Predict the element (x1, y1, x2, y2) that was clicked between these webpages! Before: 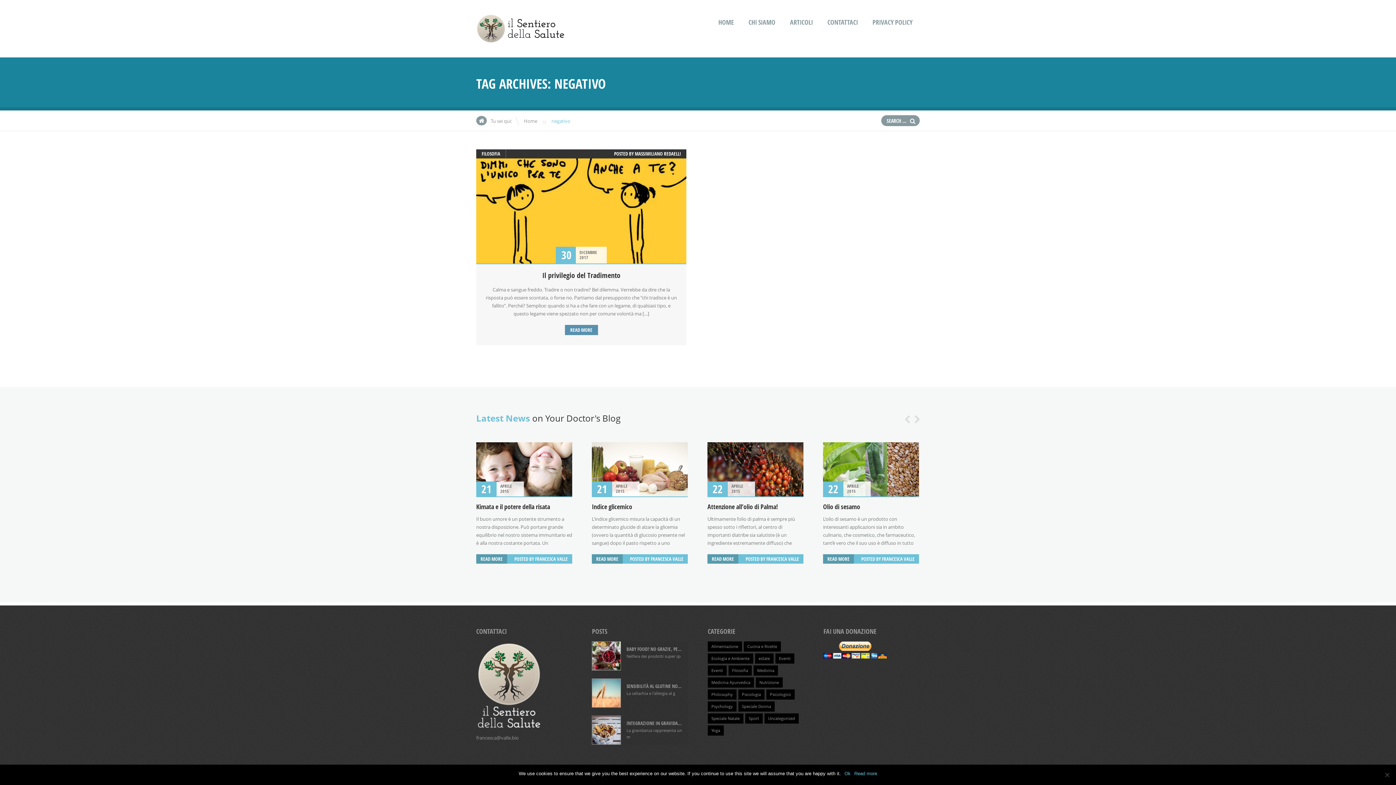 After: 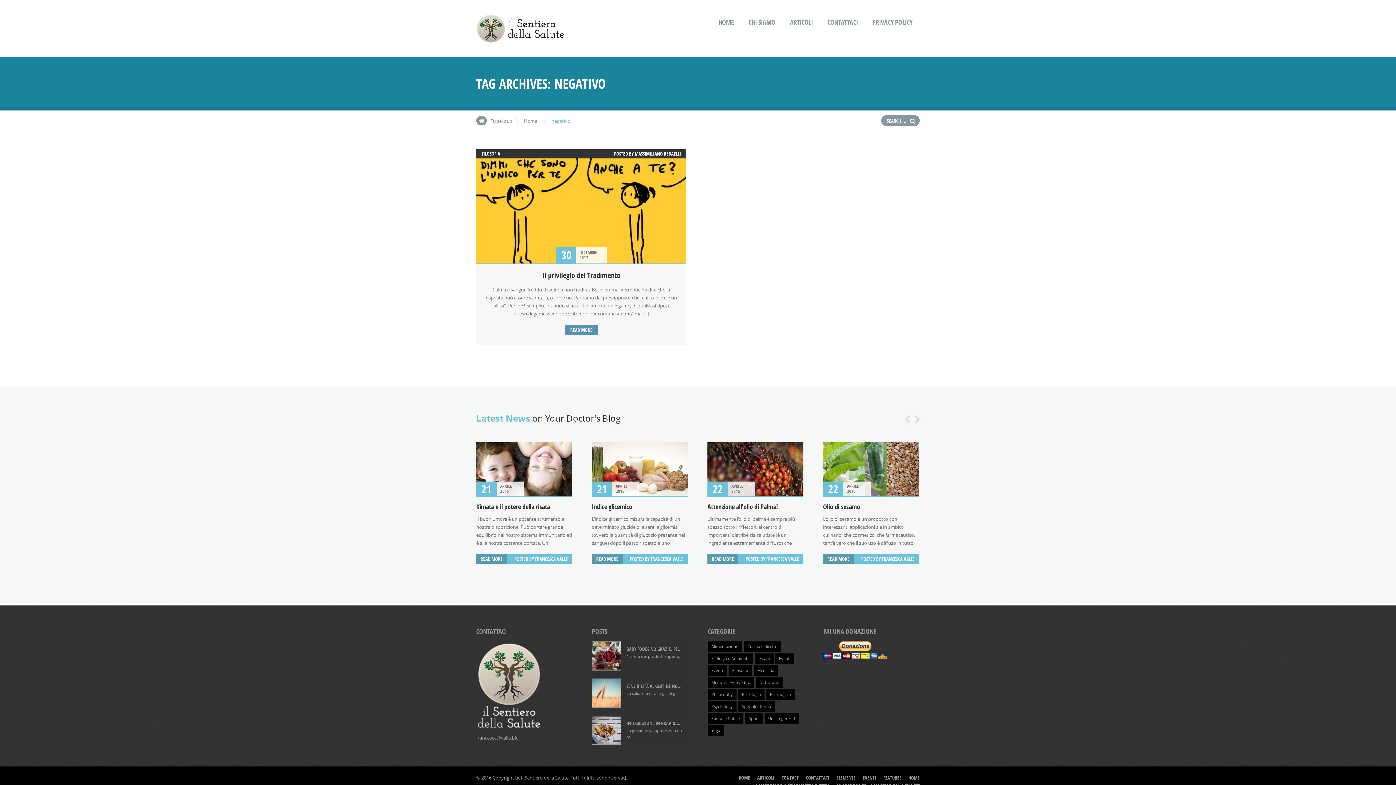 Action: bbox: (844, 770, 850, 777) label: Ok